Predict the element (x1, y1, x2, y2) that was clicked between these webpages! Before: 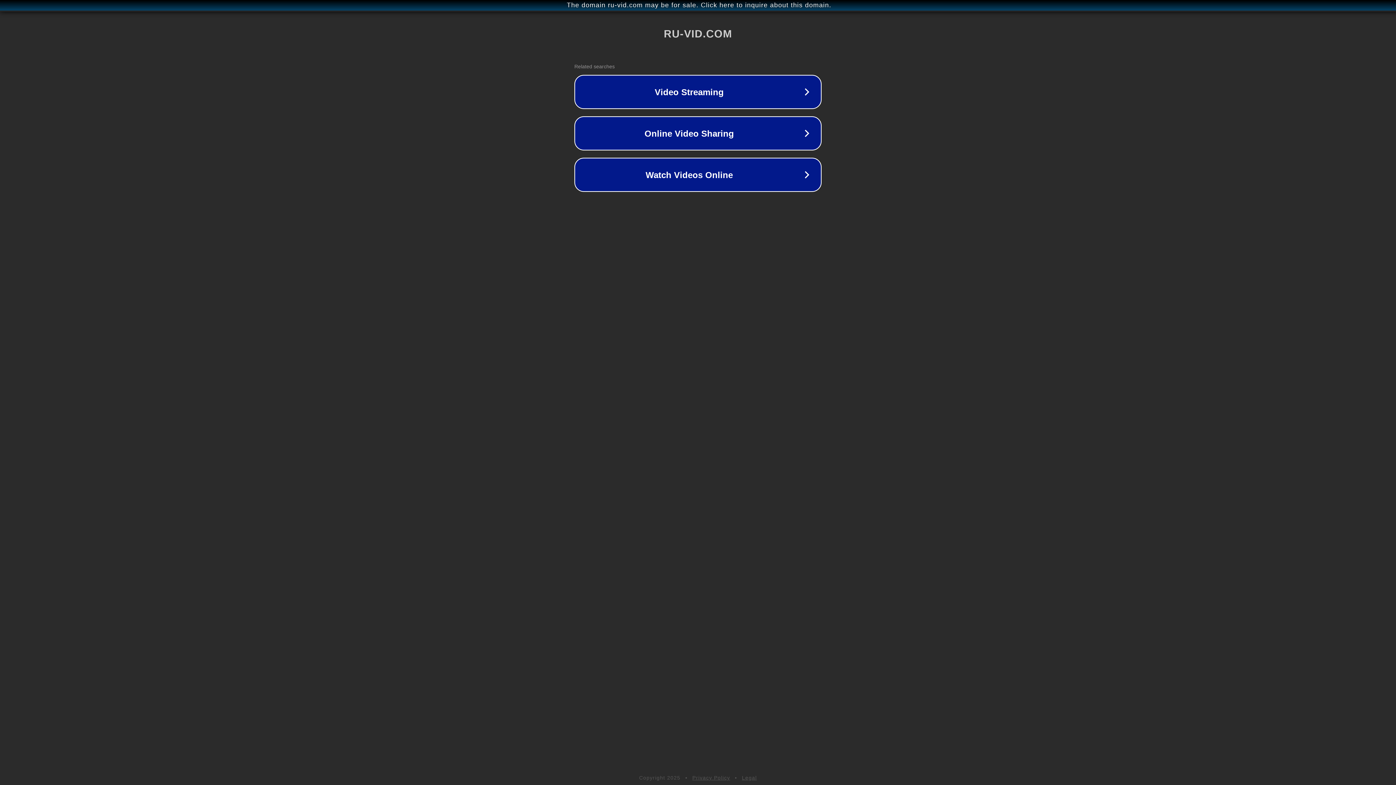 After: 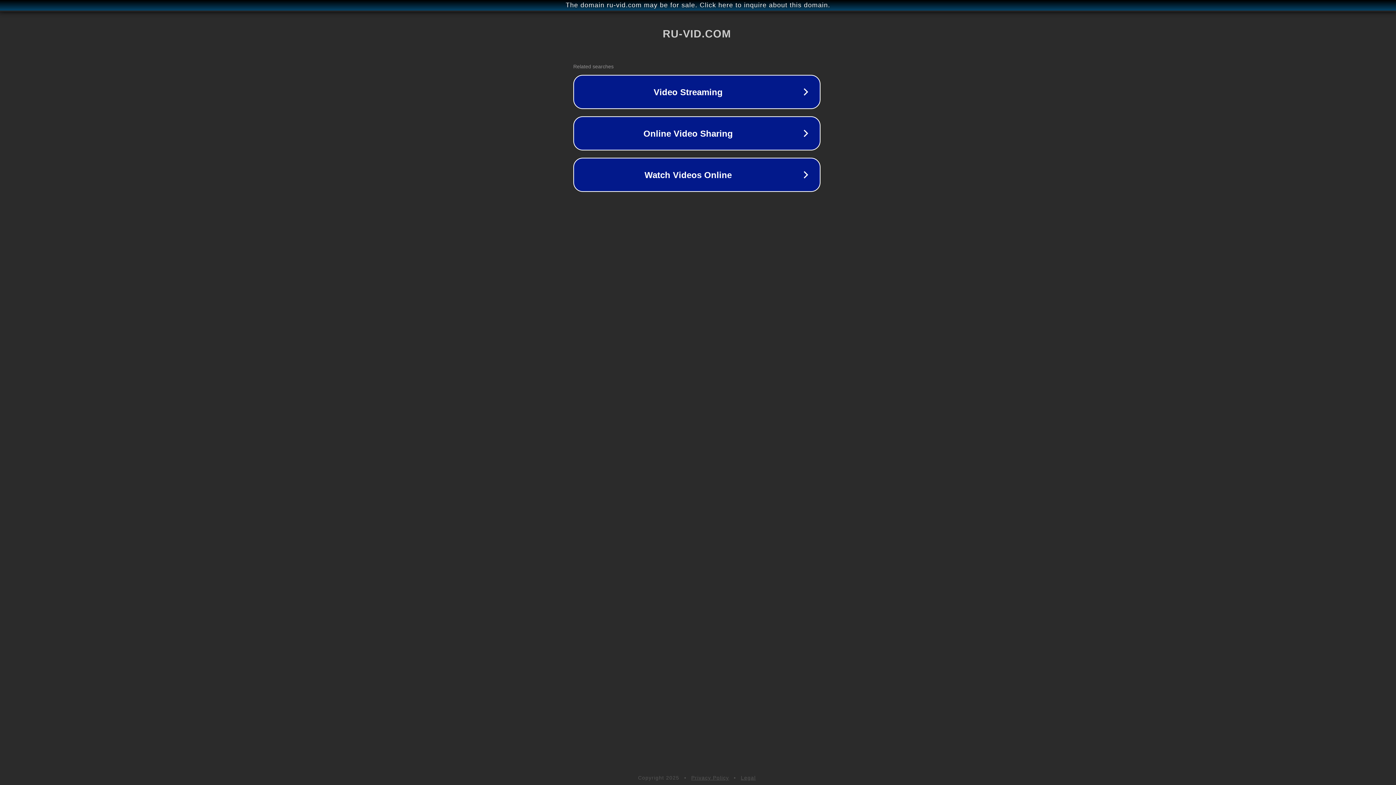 Action: label: The domain ru-vid.com may be for sale. Click here to inquire about this domain. bbox: (1, 1, 1397, 9)